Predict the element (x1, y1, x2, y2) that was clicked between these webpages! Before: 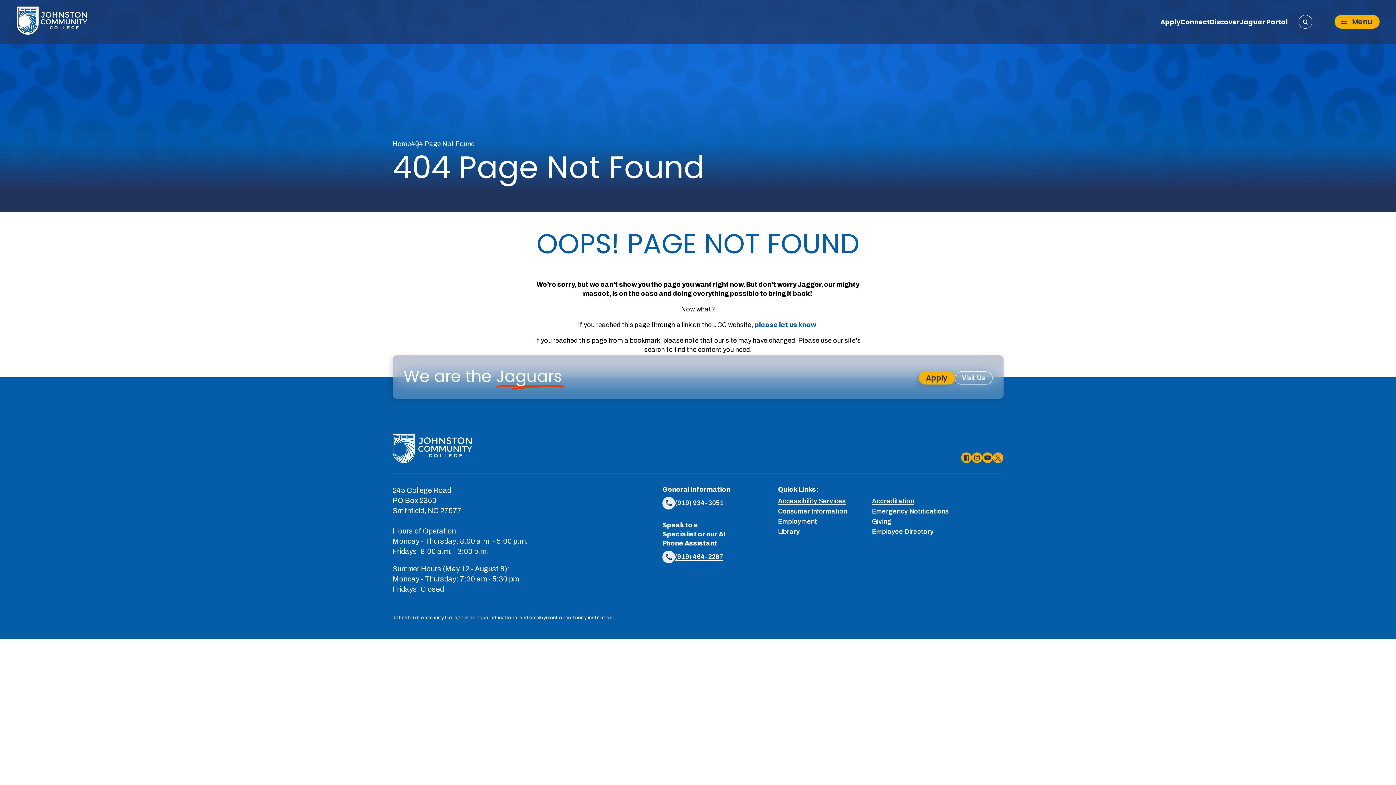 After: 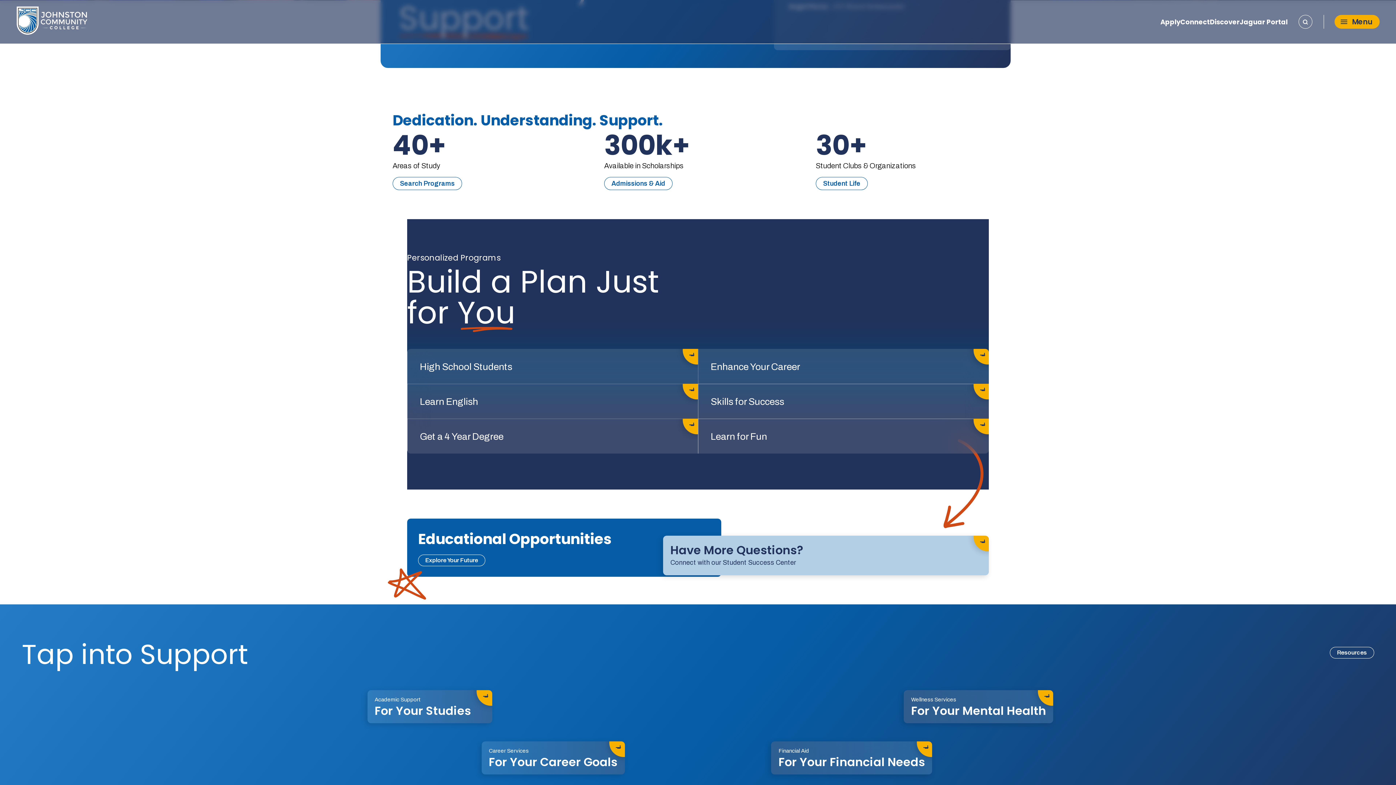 Action: bbox: (392, 140, 411, 147) label: Home